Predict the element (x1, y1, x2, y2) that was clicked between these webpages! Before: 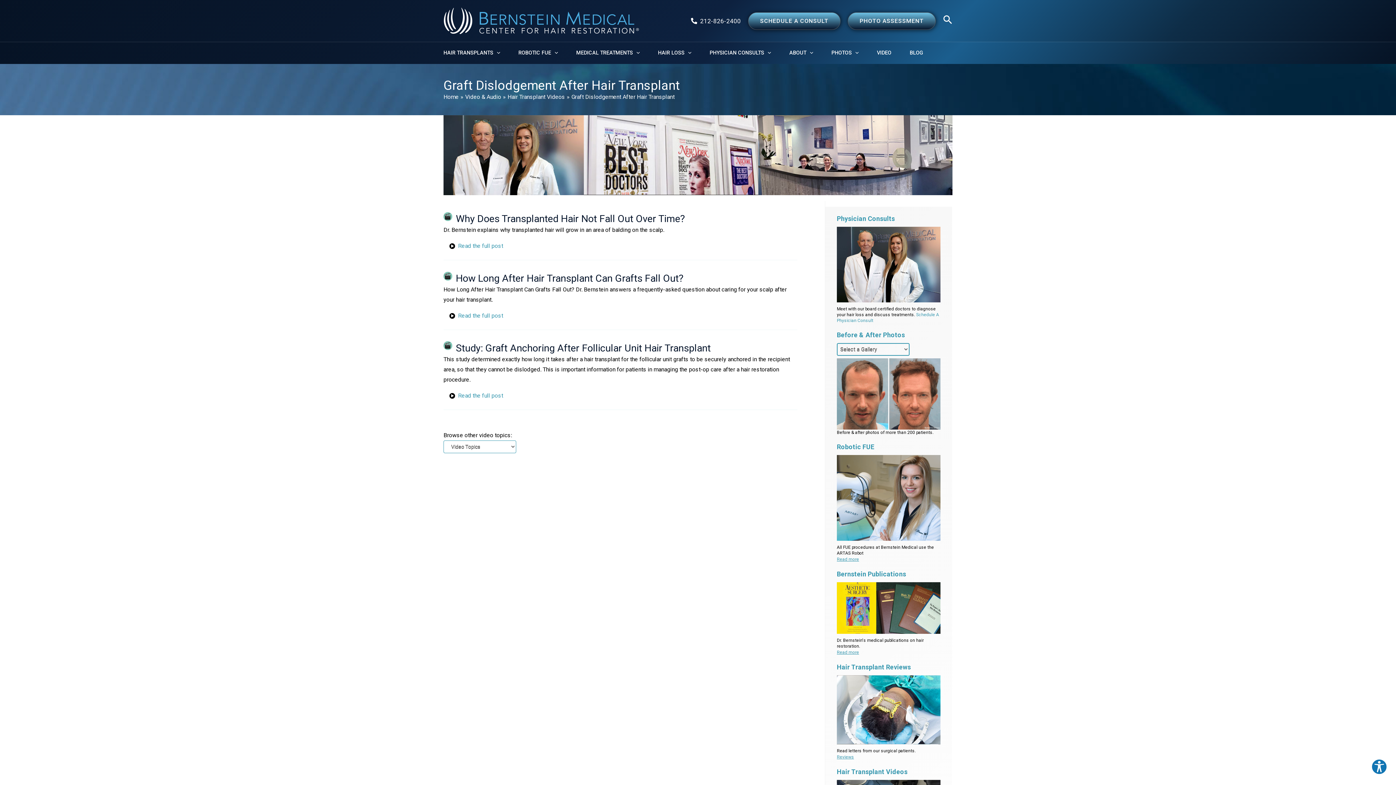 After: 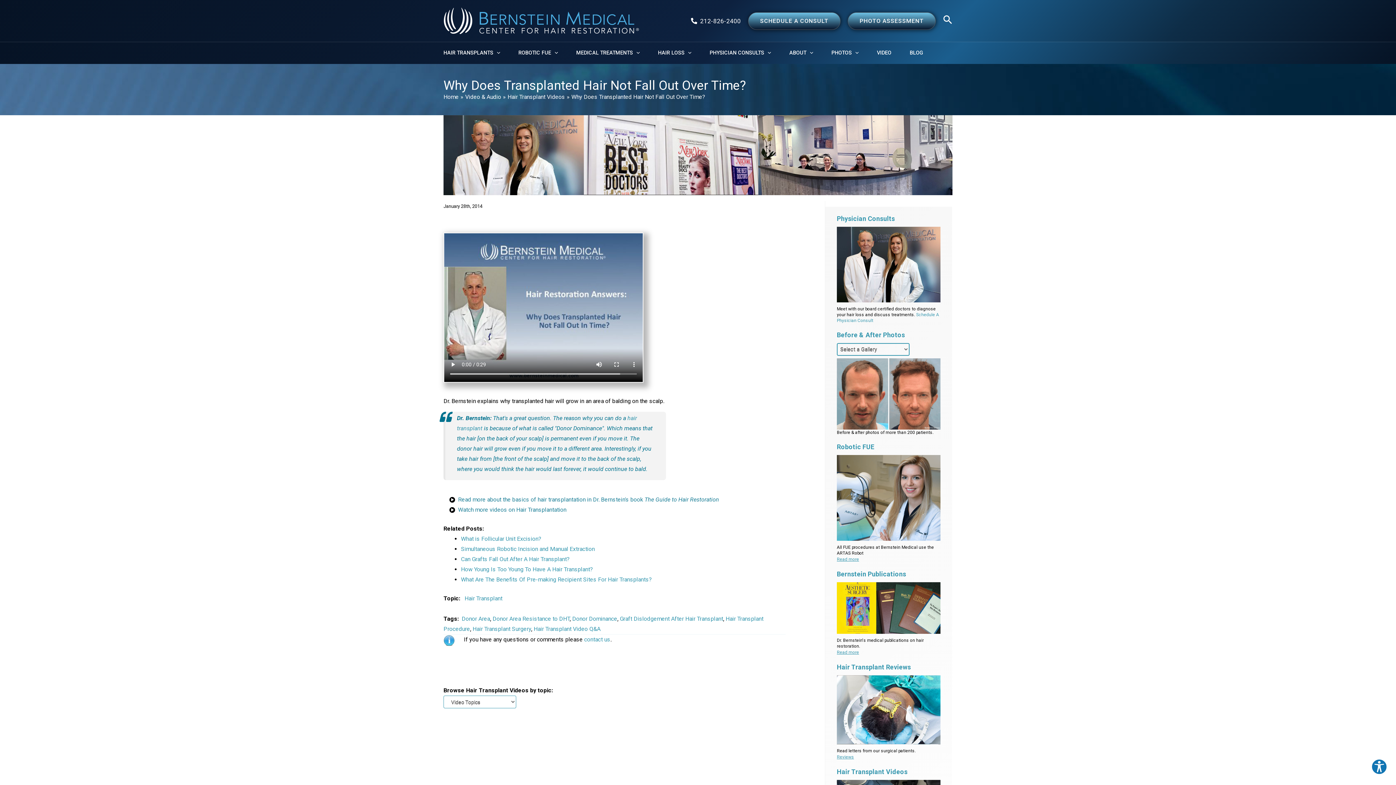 Action: bbox: (456, 213, 685, 224) label: Why Does Transplanted Hair Not Fall Out Over Time?